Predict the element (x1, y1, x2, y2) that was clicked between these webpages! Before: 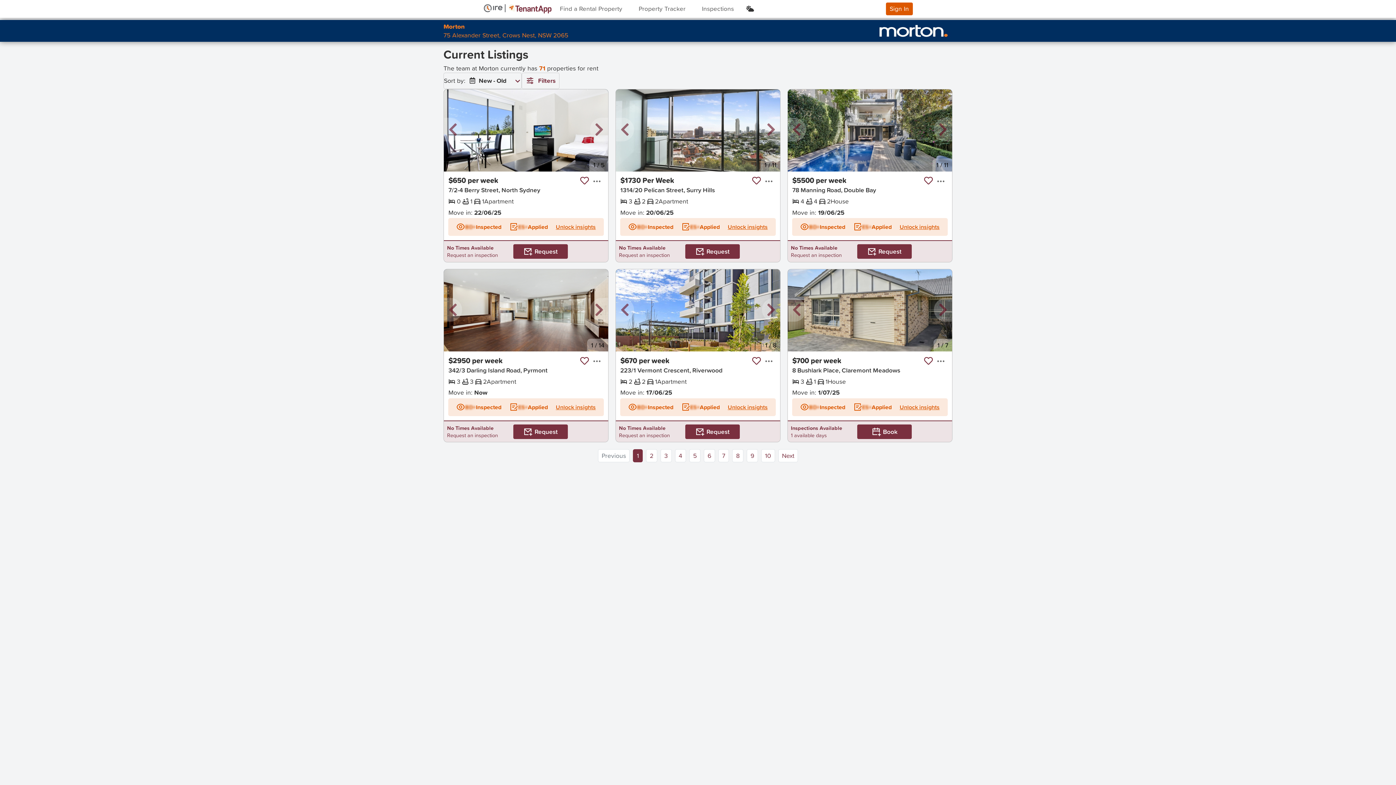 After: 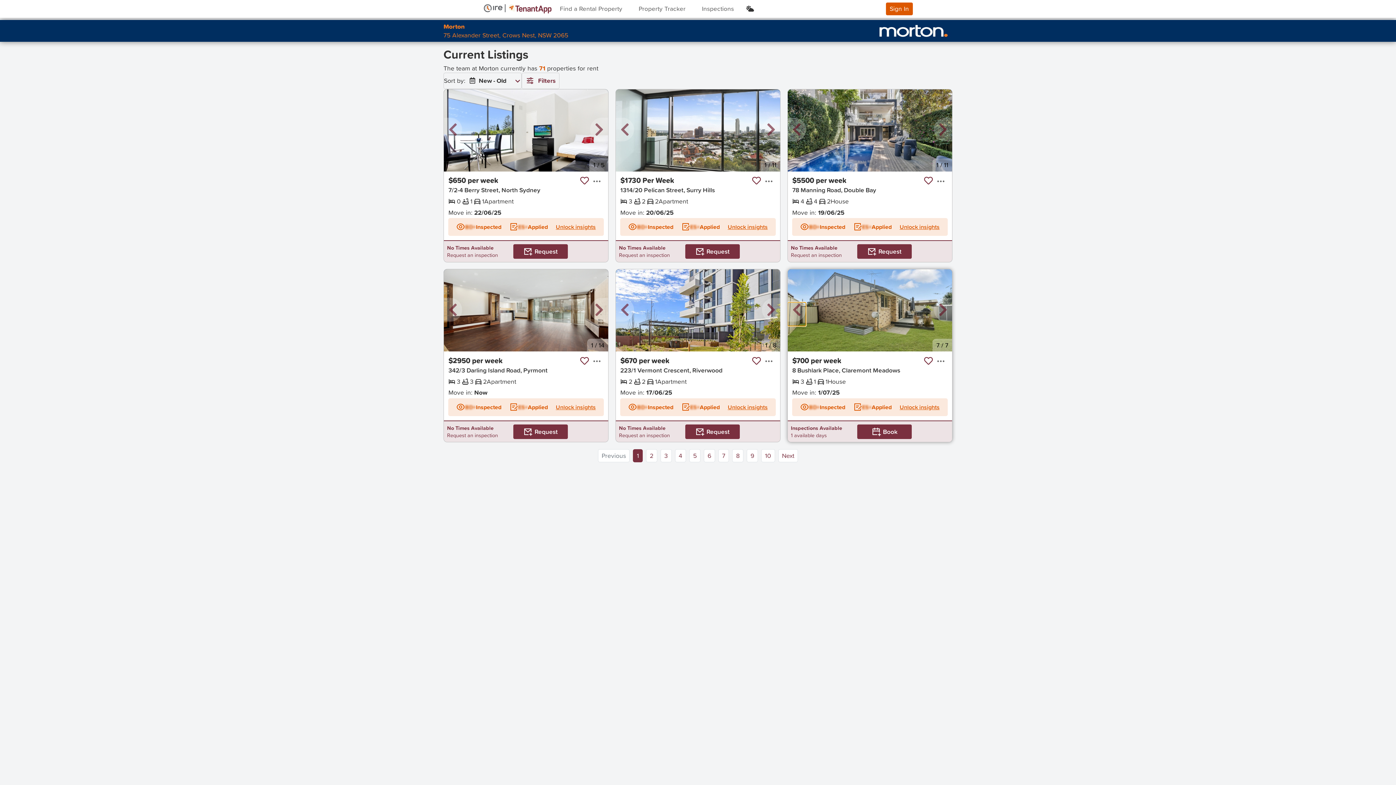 Action: bbox: (787, 302, 806, 317) label: Previous slide